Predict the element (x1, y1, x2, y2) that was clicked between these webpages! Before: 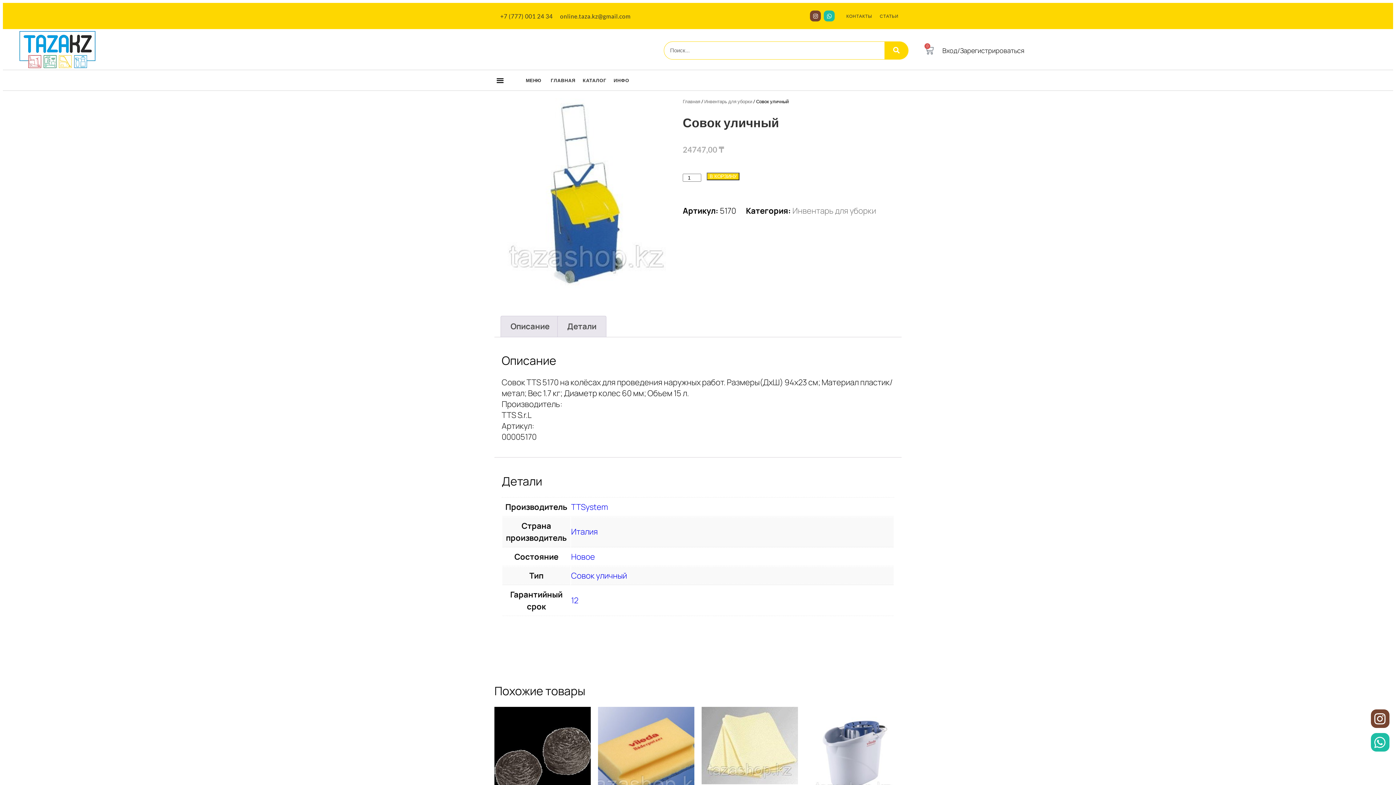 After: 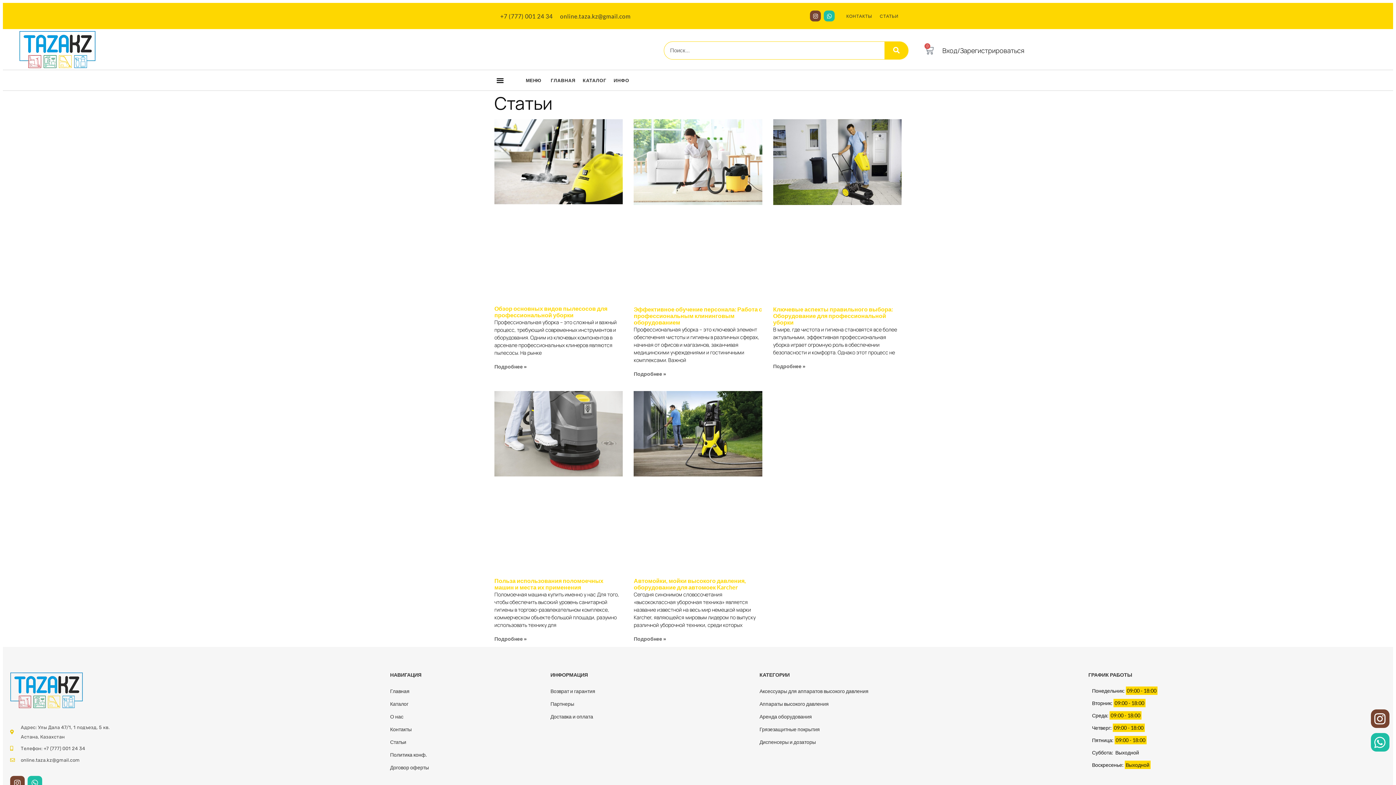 Action: label: СТАТЬИ bbox: (879, 13, 898, 18)